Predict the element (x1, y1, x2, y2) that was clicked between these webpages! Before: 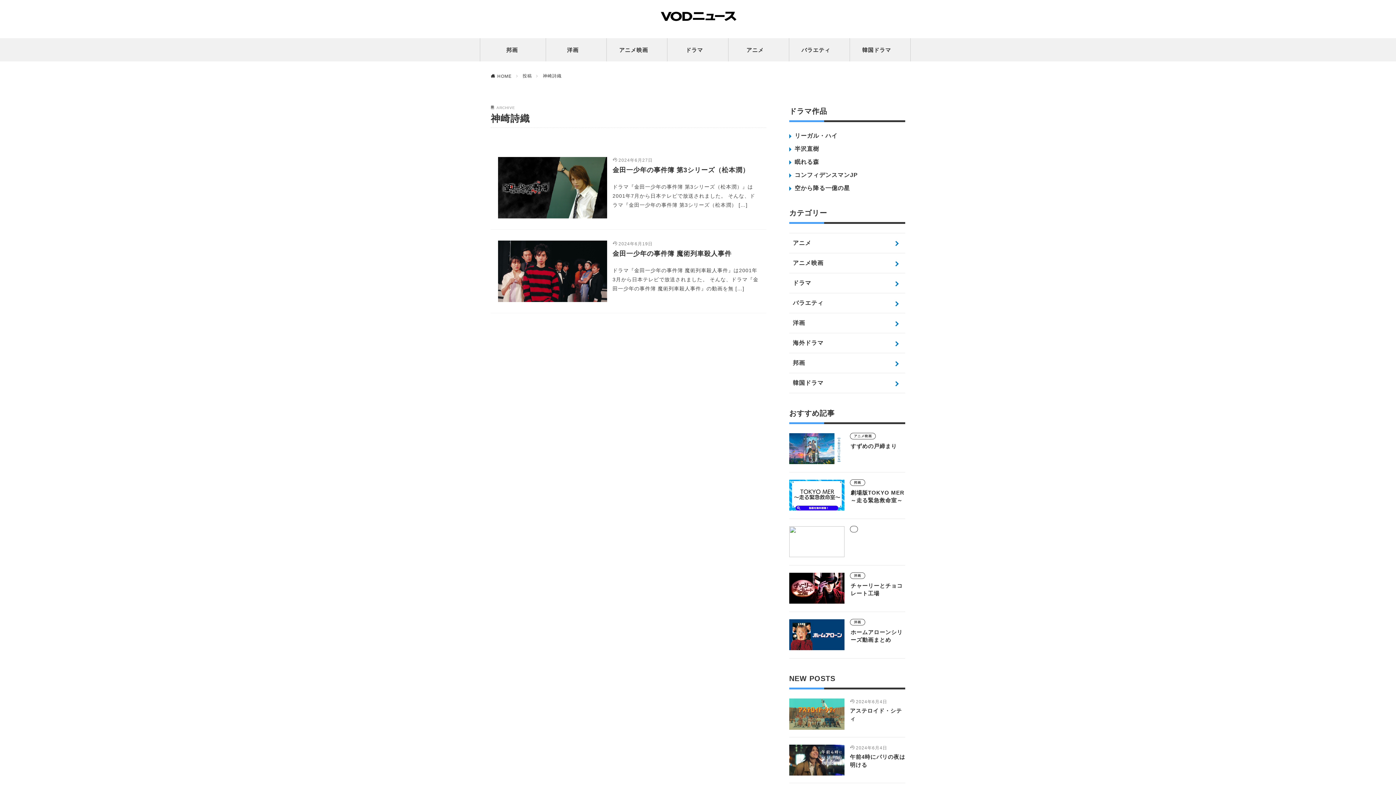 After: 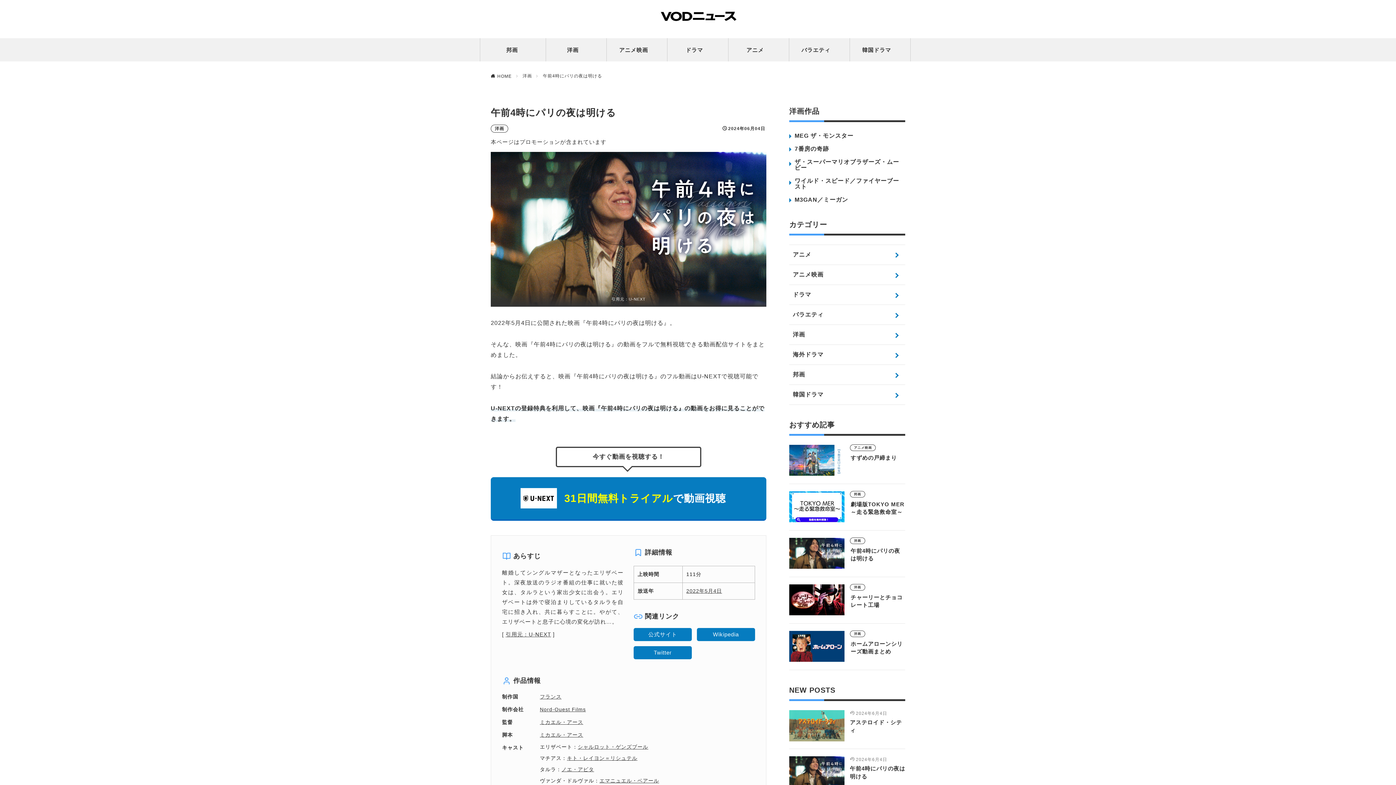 Action: bbox: (789, 744, 844, 776)